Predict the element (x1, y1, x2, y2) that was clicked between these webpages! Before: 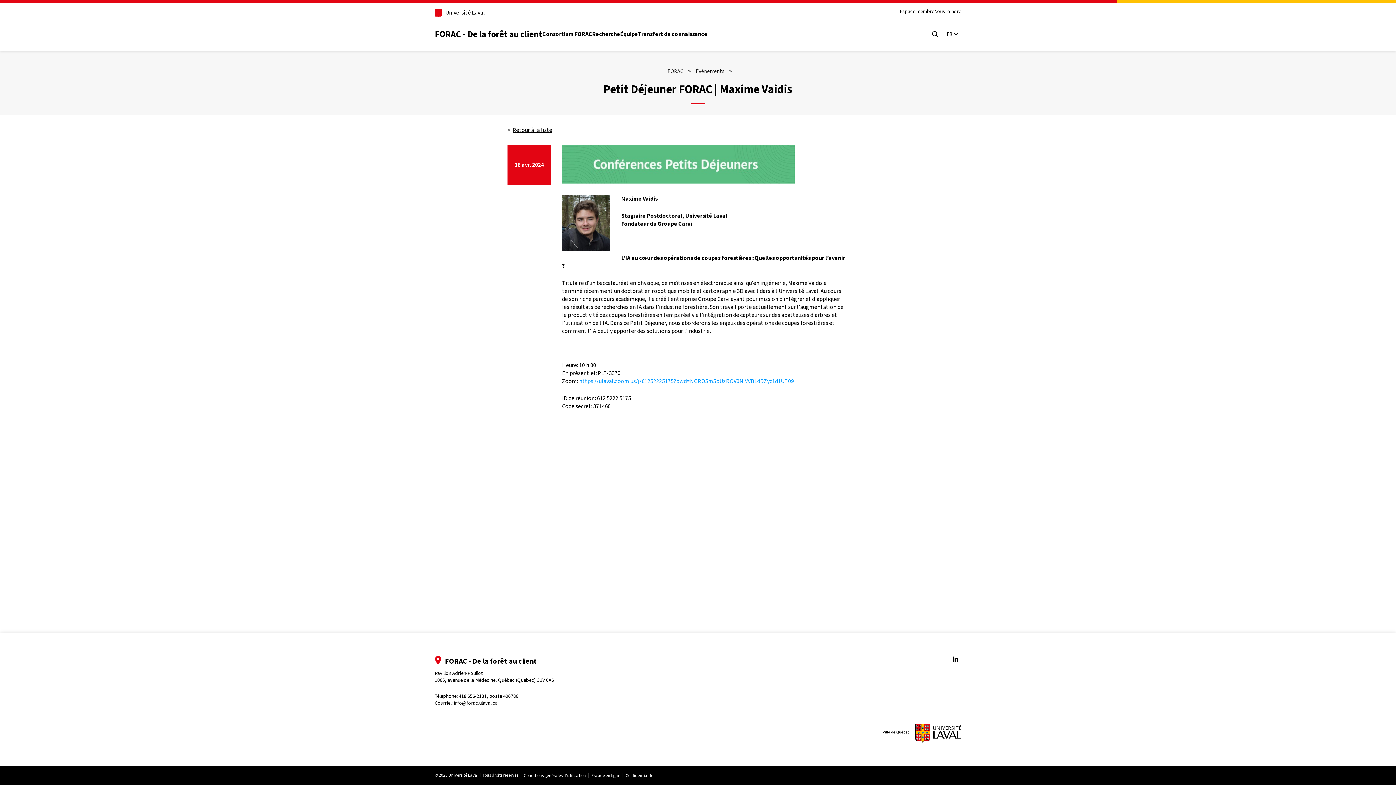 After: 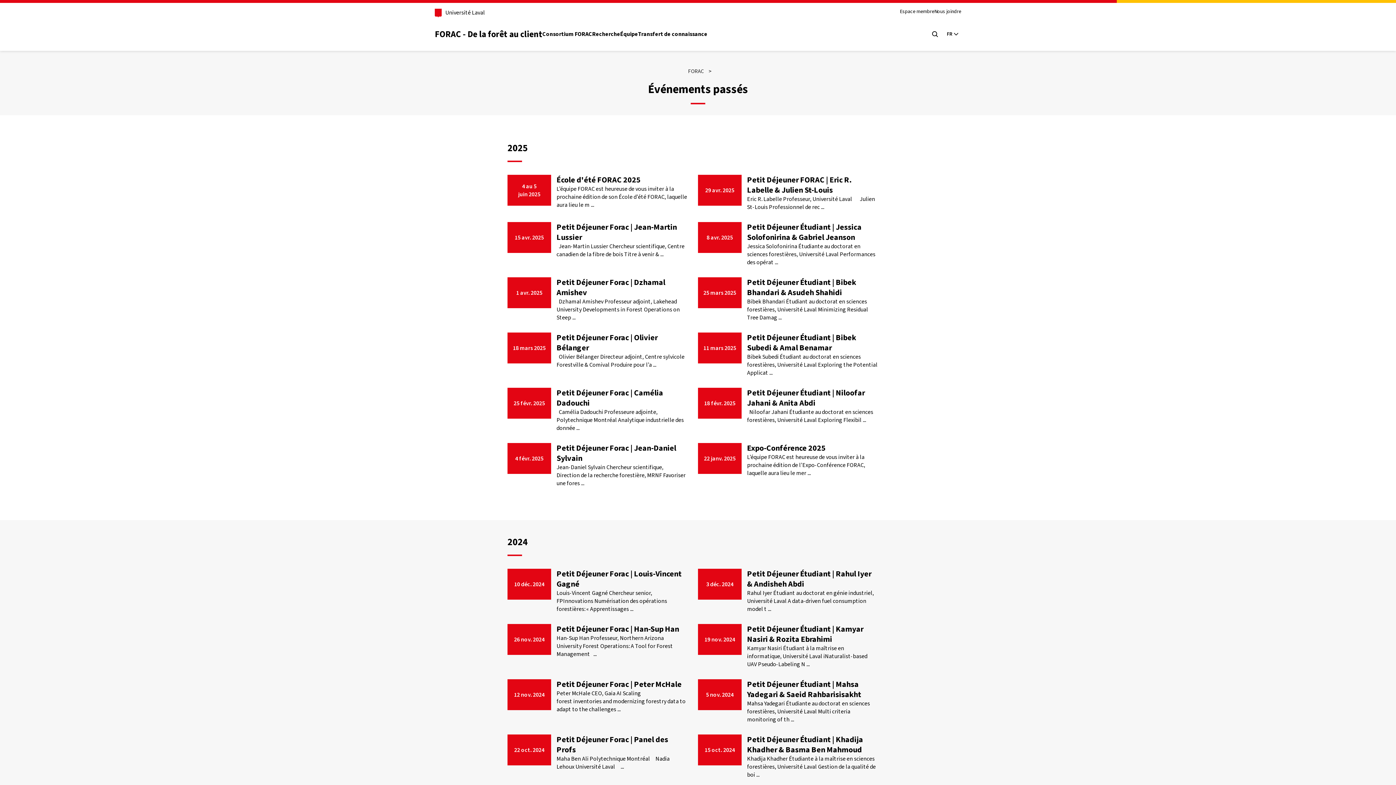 Action: bbox: (507, 126, 888, 134) label: <

Retour à la liste